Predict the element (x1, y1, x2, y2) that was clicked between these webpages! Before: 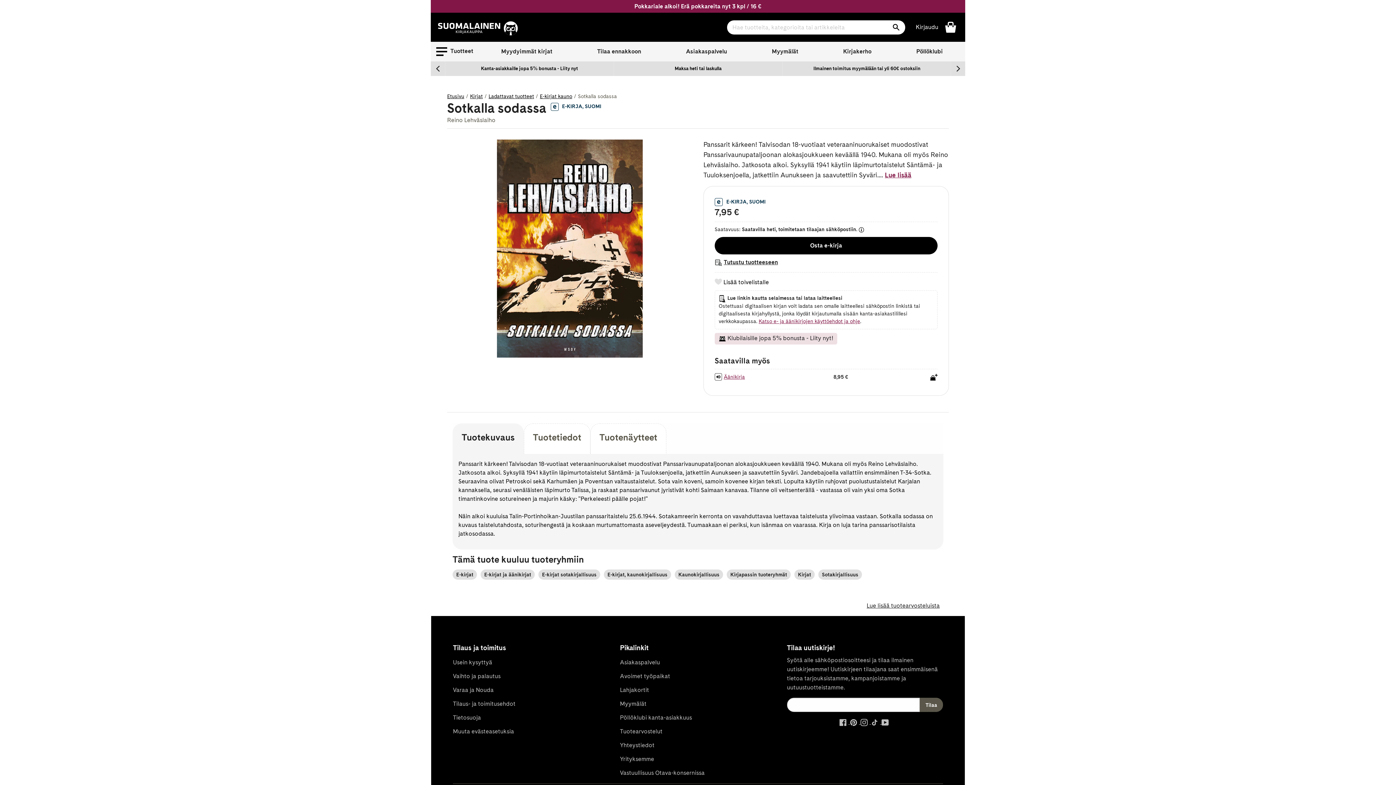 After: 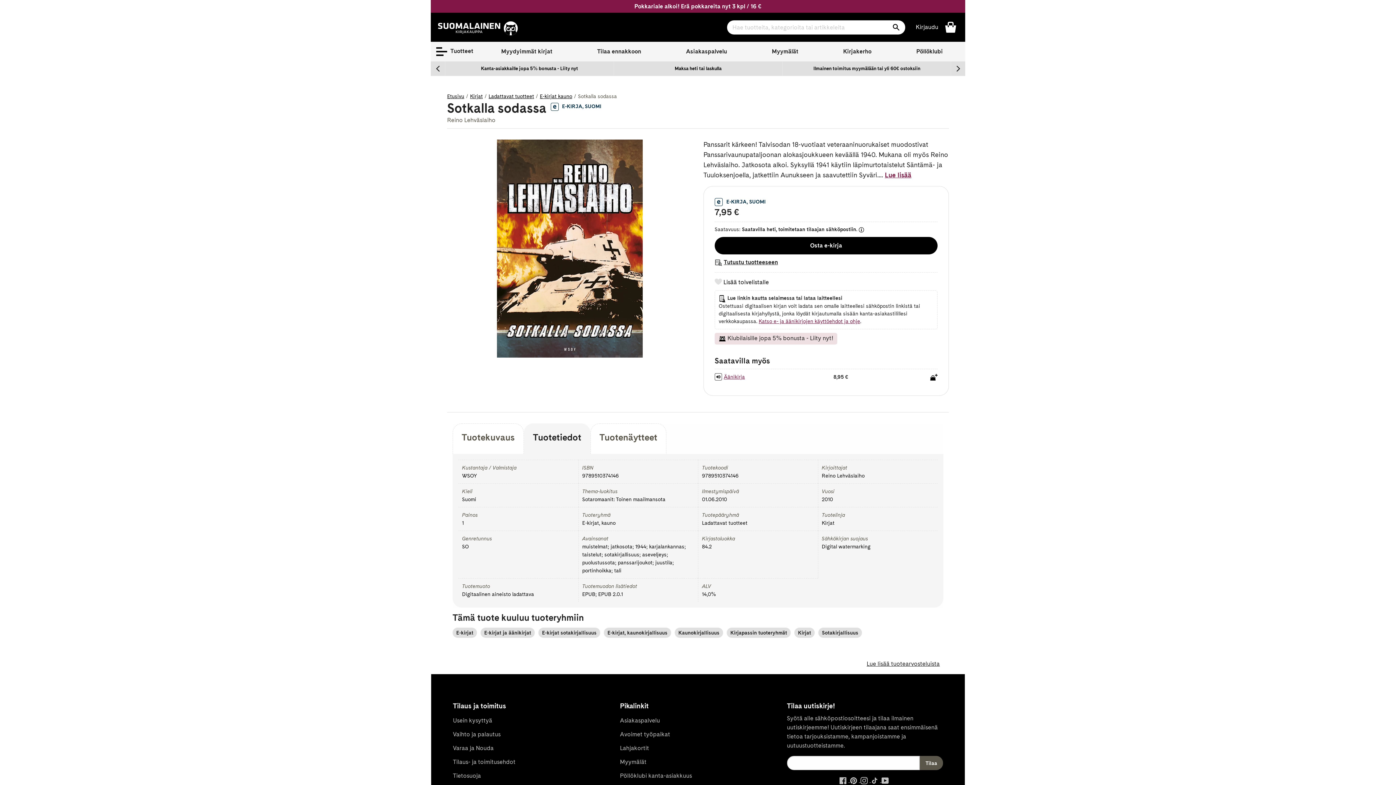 Action: bbox: (524, 423, 590, 454) label: Tuotetiedot